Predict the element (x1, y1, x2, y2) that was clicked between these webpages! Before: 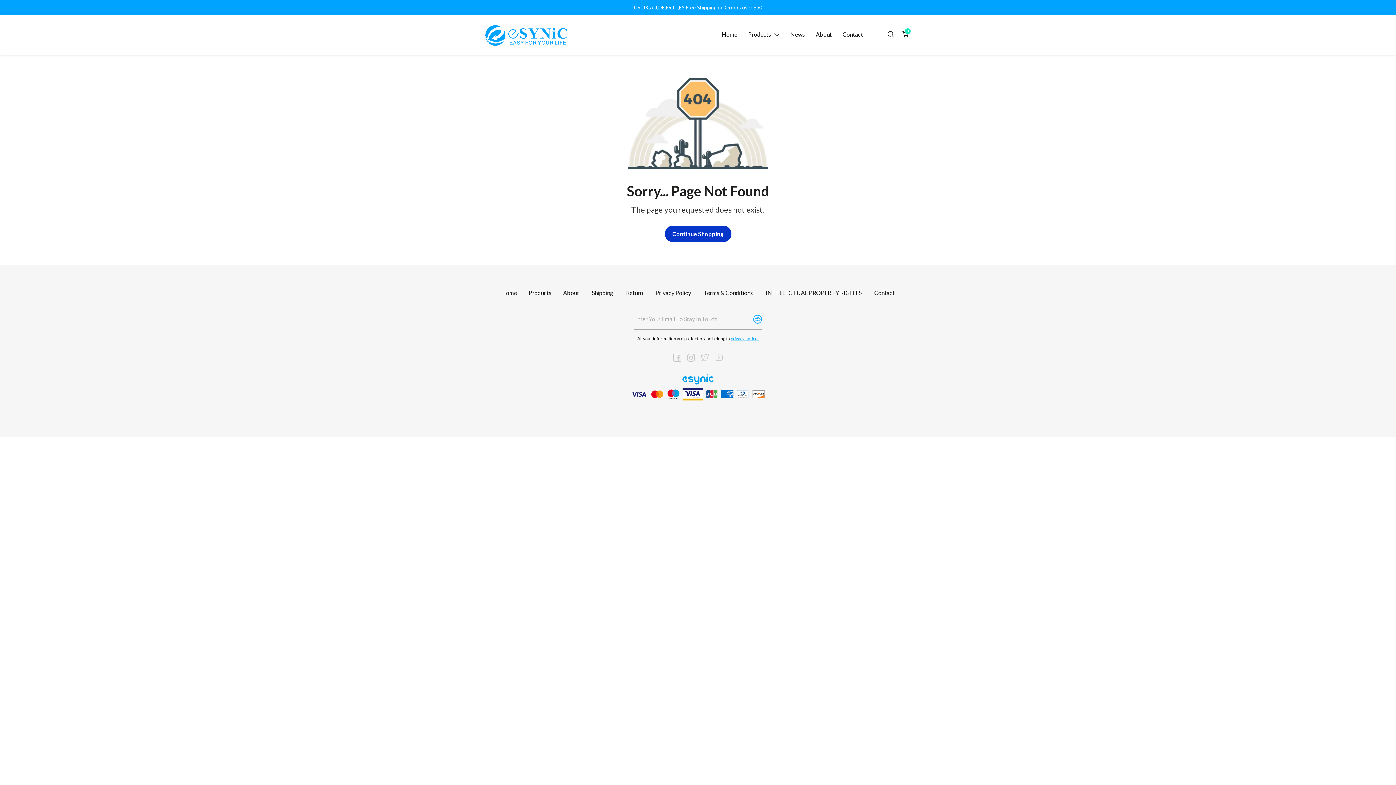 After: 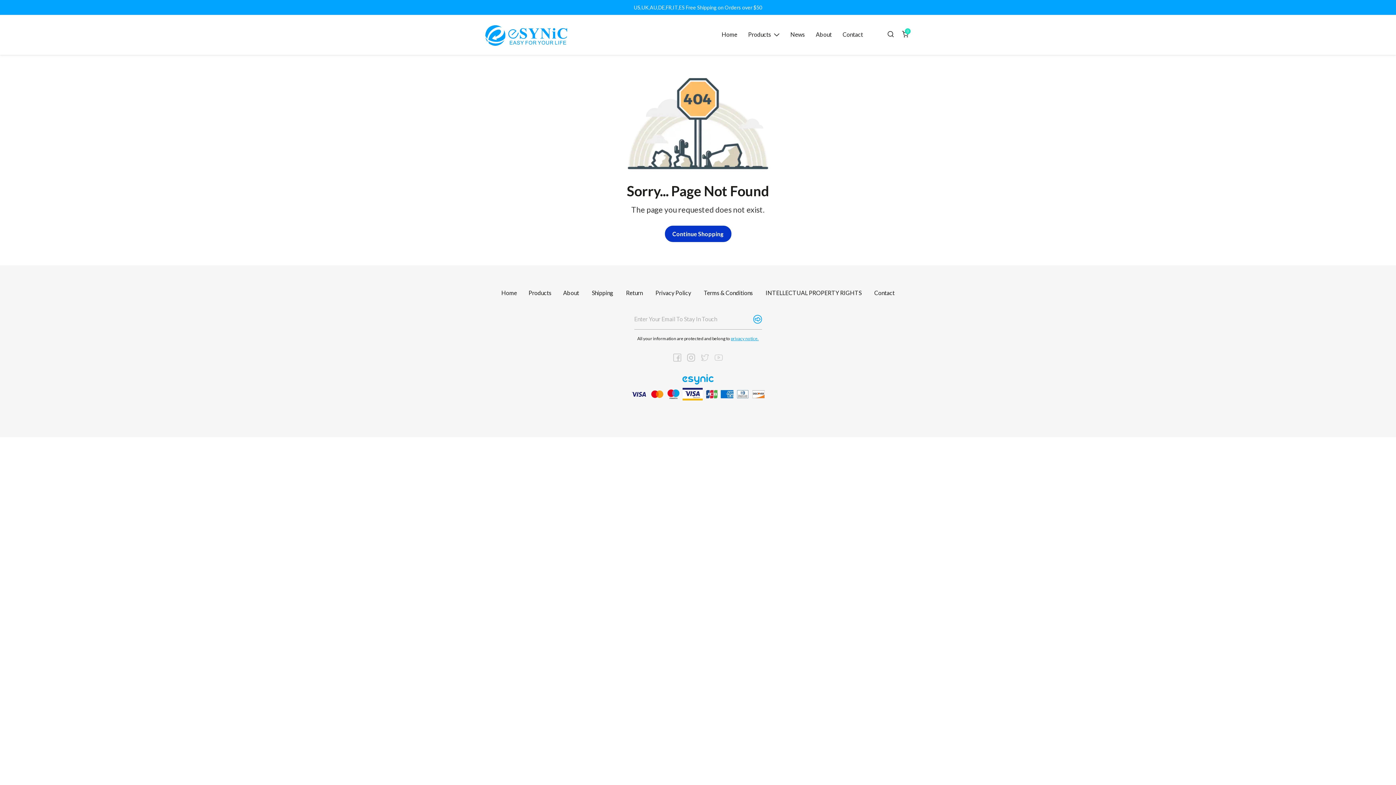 Action: bbox: (714, 353, 722, 361)